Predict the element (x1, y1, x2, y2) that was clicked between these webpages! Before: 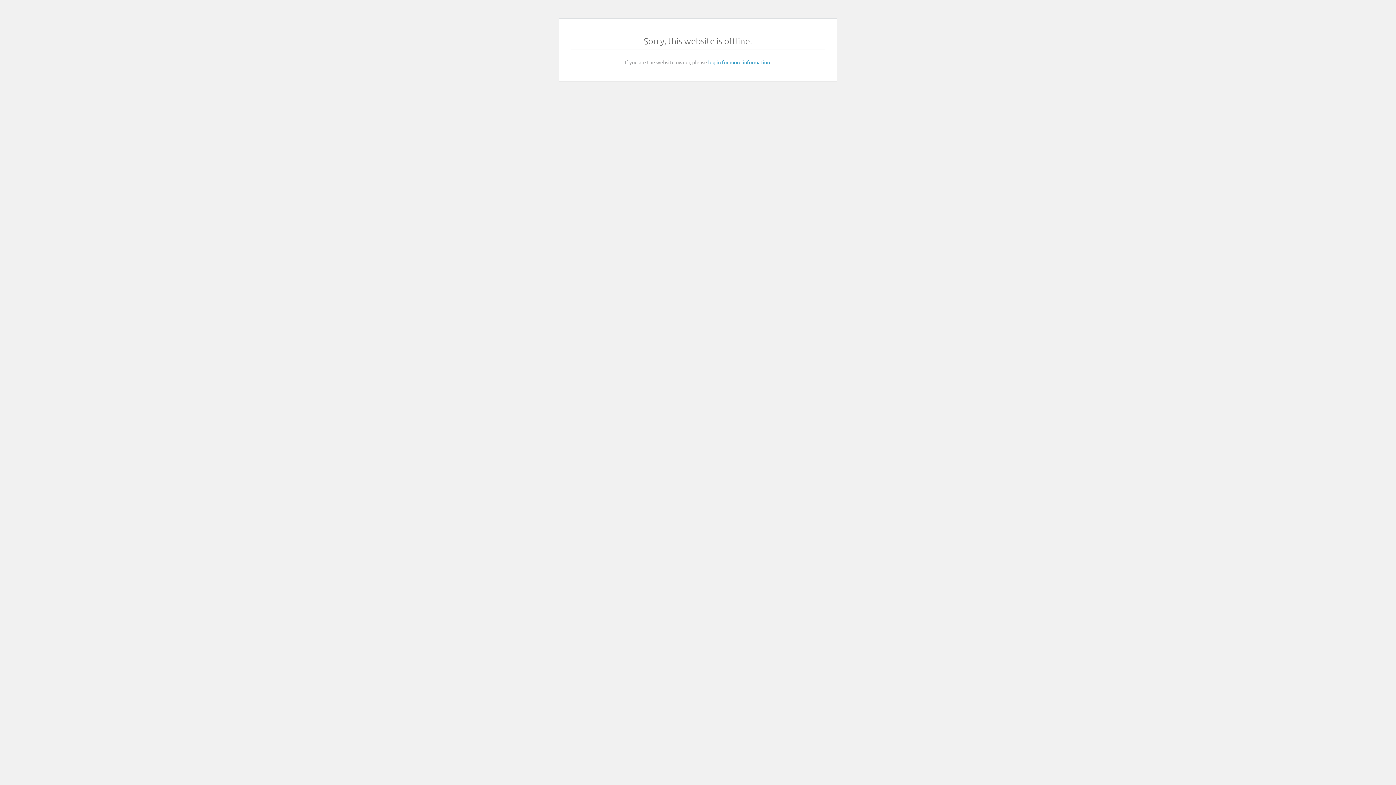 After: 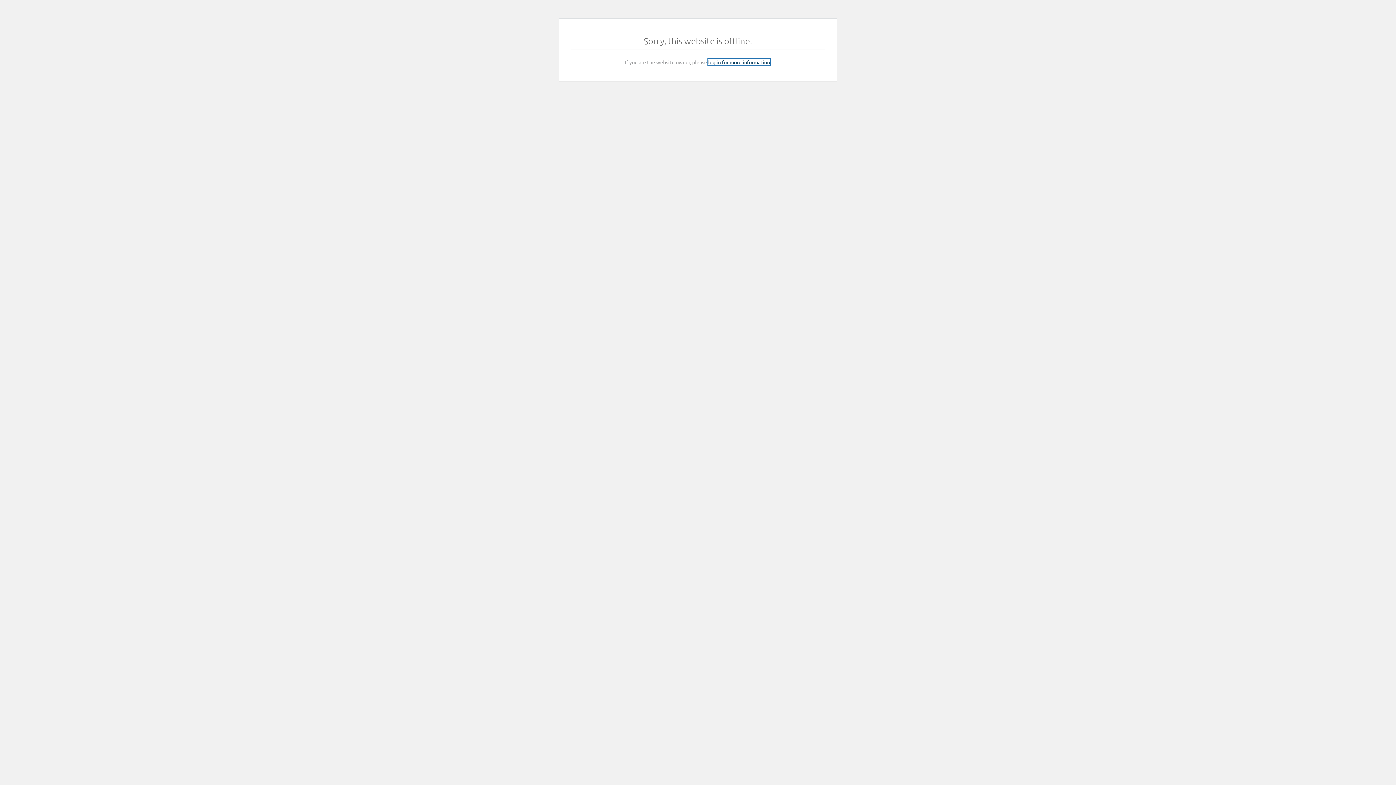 Action: bbox: (708, 58, 770, 65) label: log in for more information